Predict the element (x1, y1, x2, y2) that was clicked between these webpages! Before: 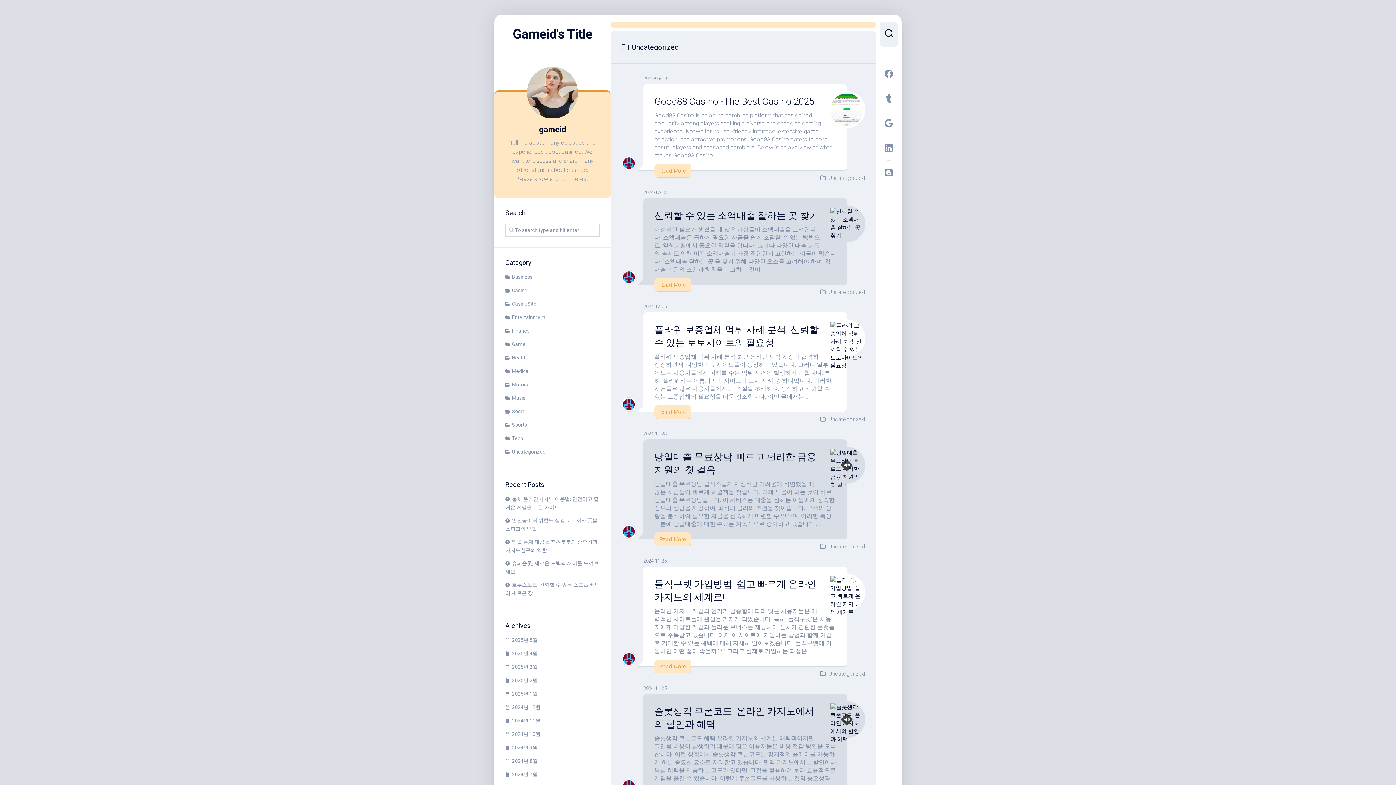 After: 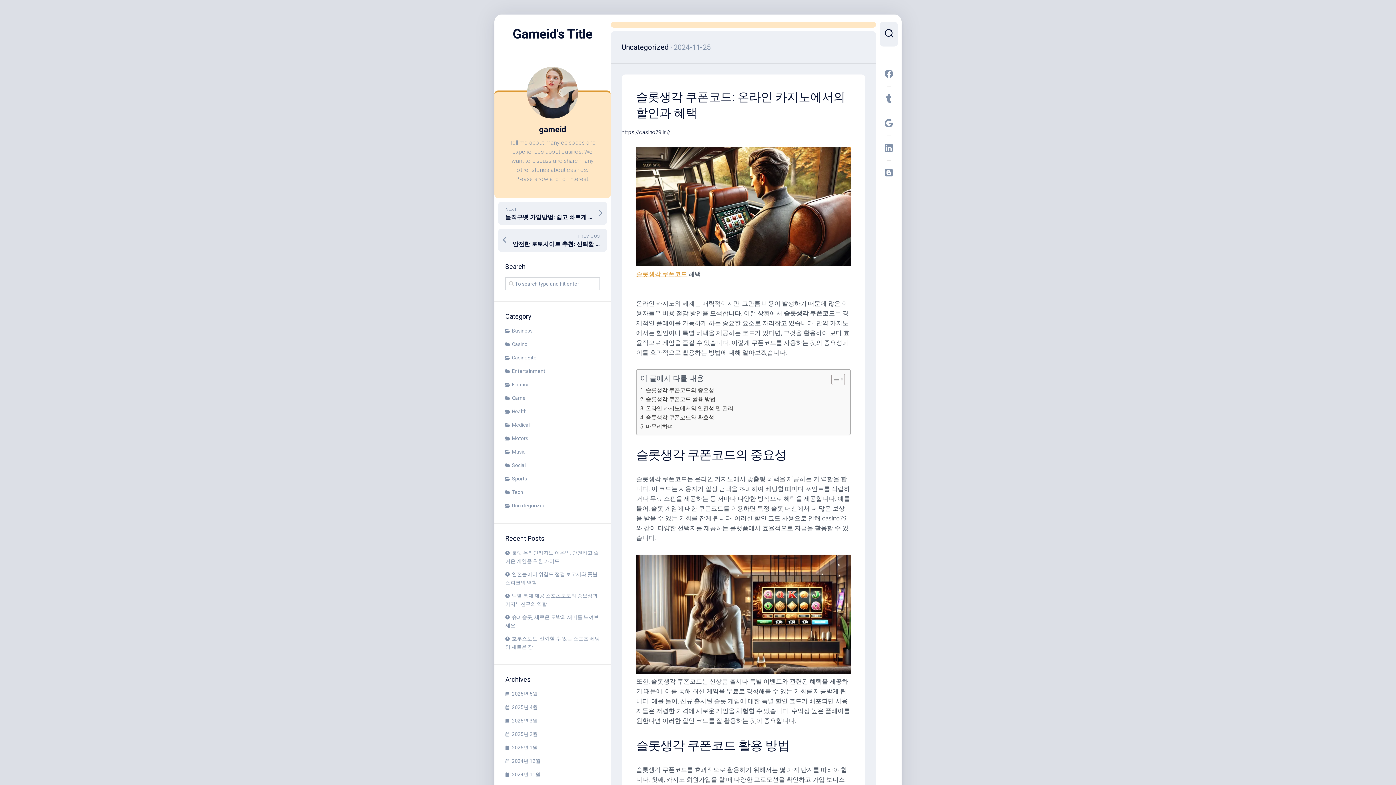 Action: bbox: (830, 703, 863, 736)